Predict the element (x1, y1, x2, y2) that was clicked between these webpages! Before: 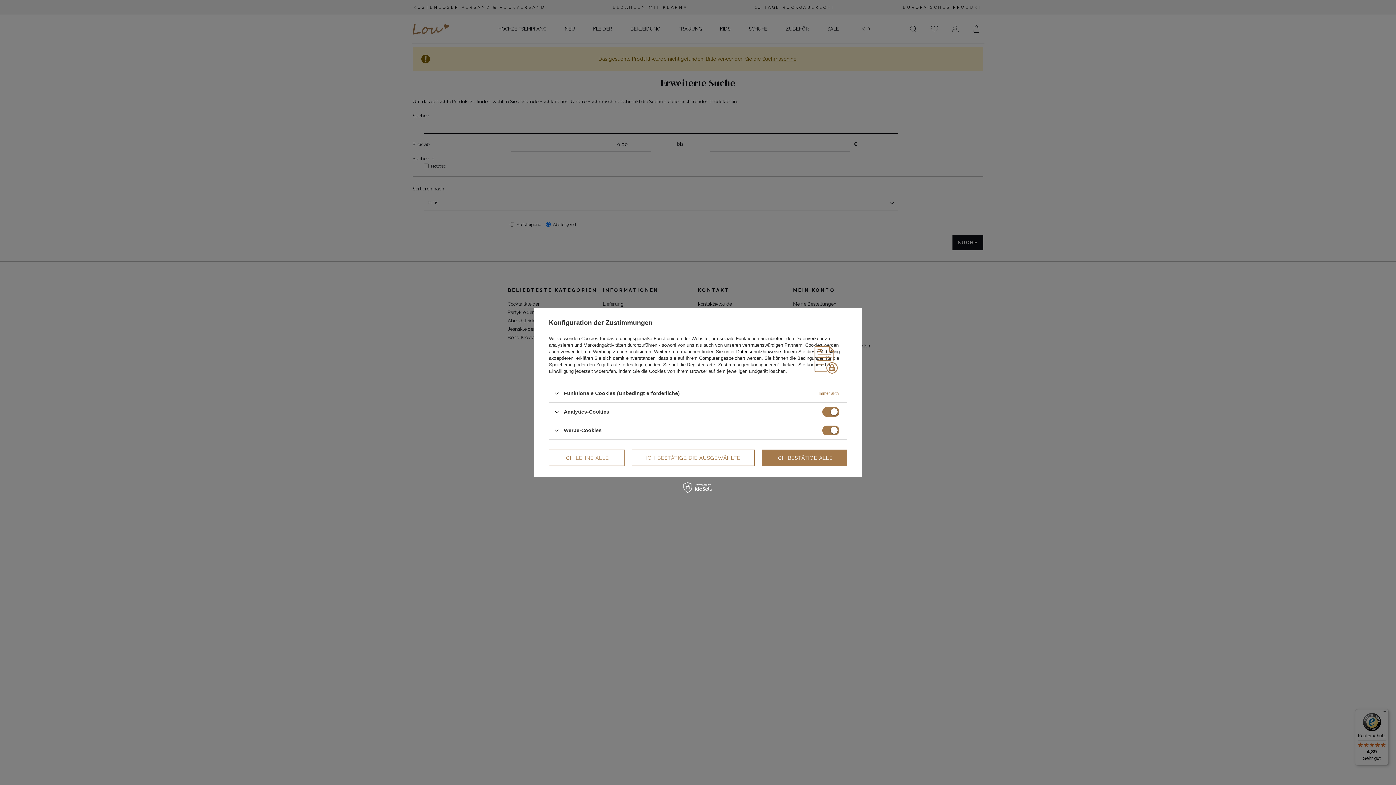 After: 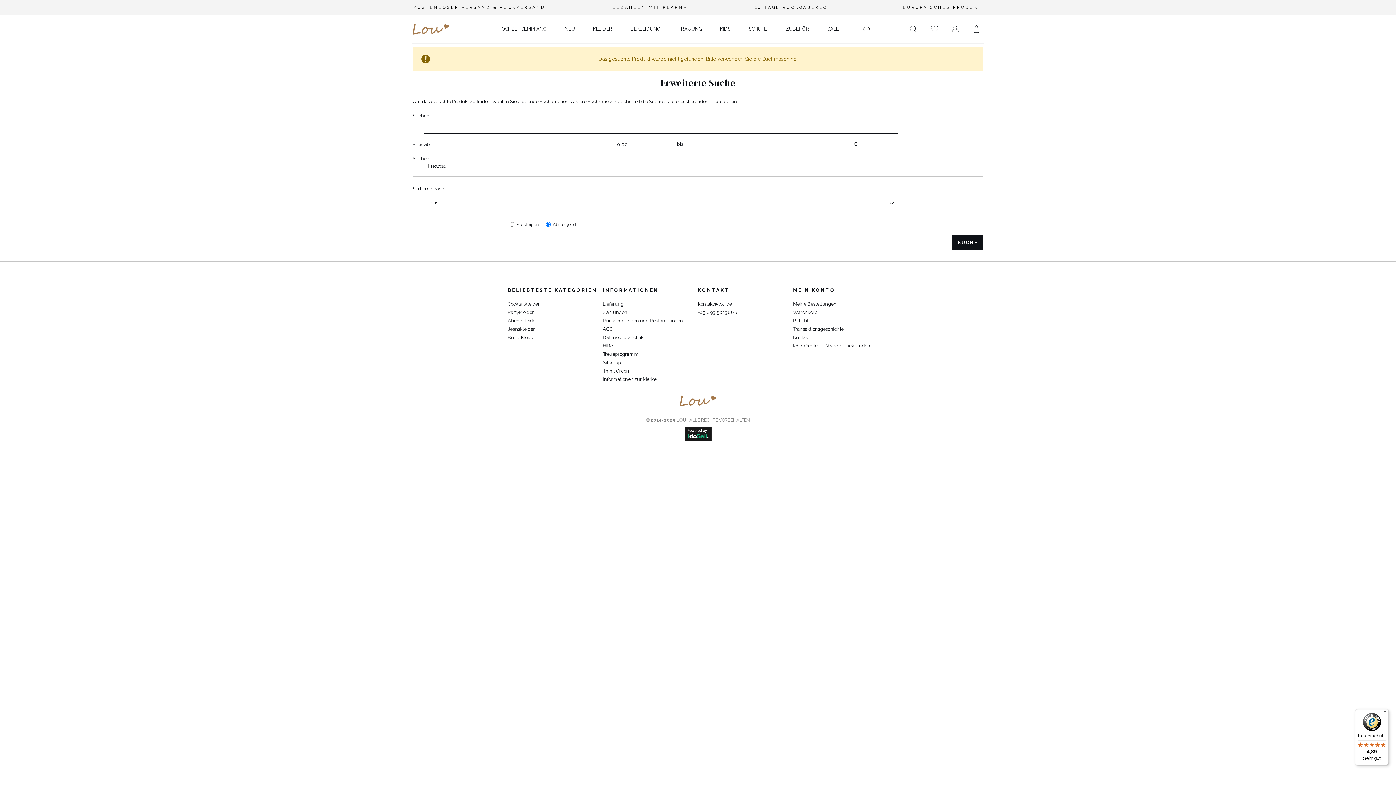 Action: bbox: (762, 449, 847, 466) label: ICH BESTÄTIGE ALLE